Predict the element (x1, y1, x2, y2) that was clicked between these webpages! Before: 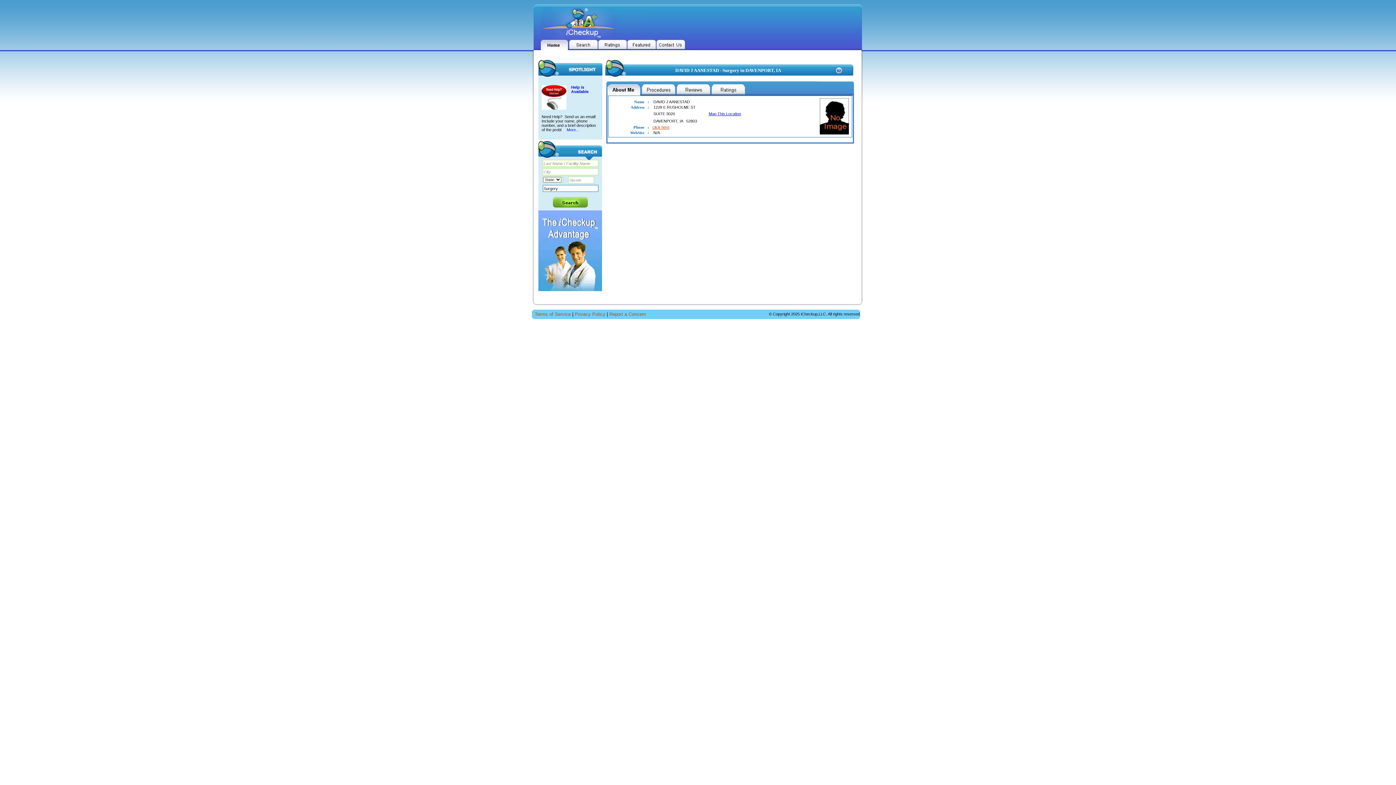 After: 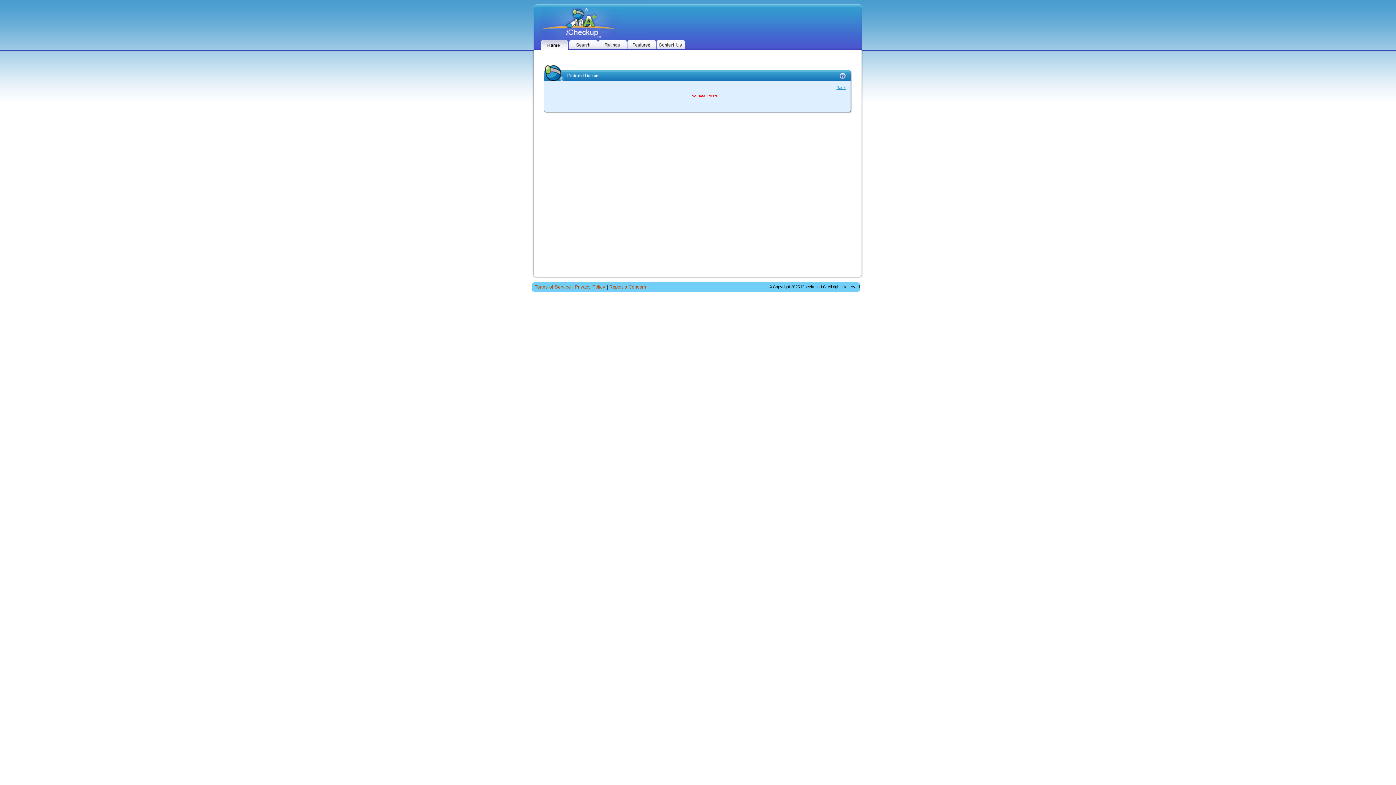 Action: bbox: (627, 46, 656, 50)